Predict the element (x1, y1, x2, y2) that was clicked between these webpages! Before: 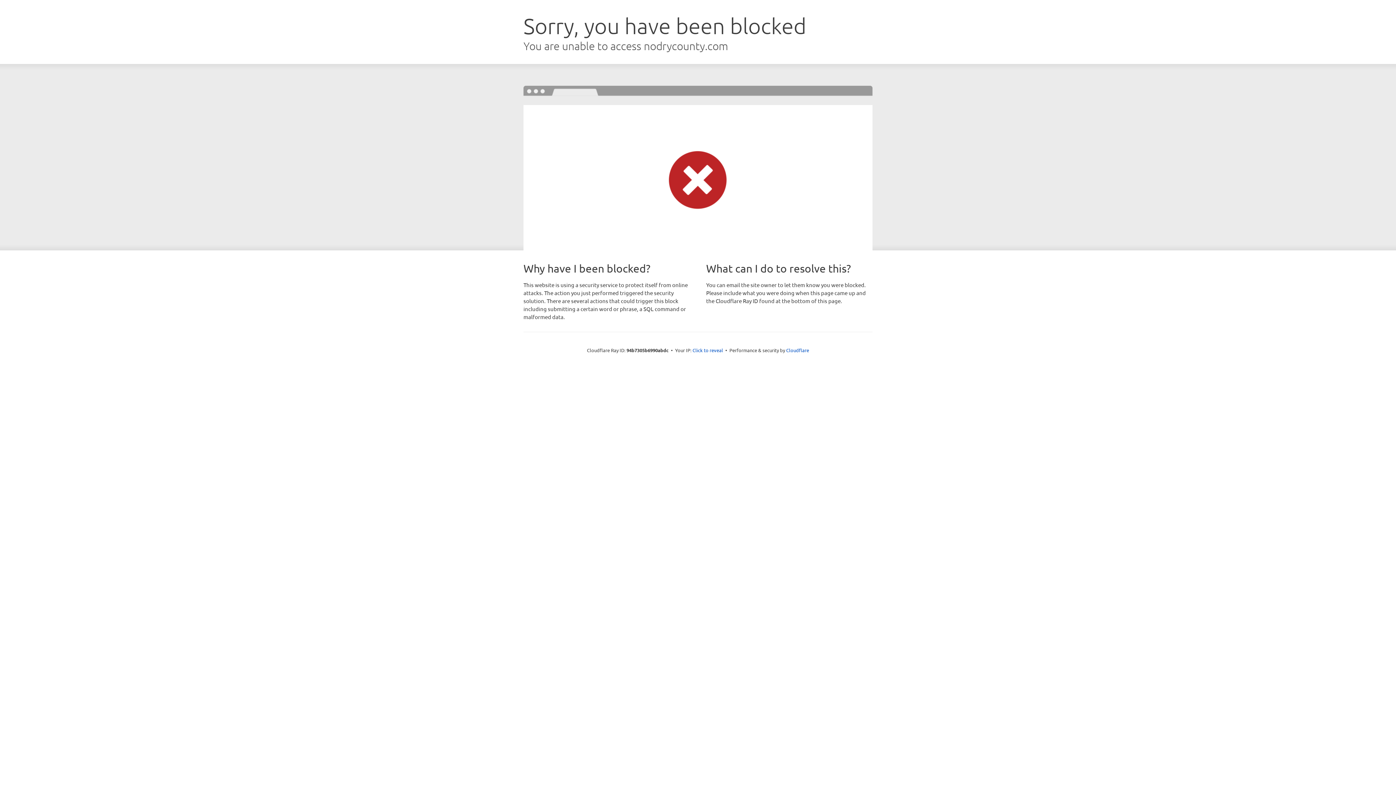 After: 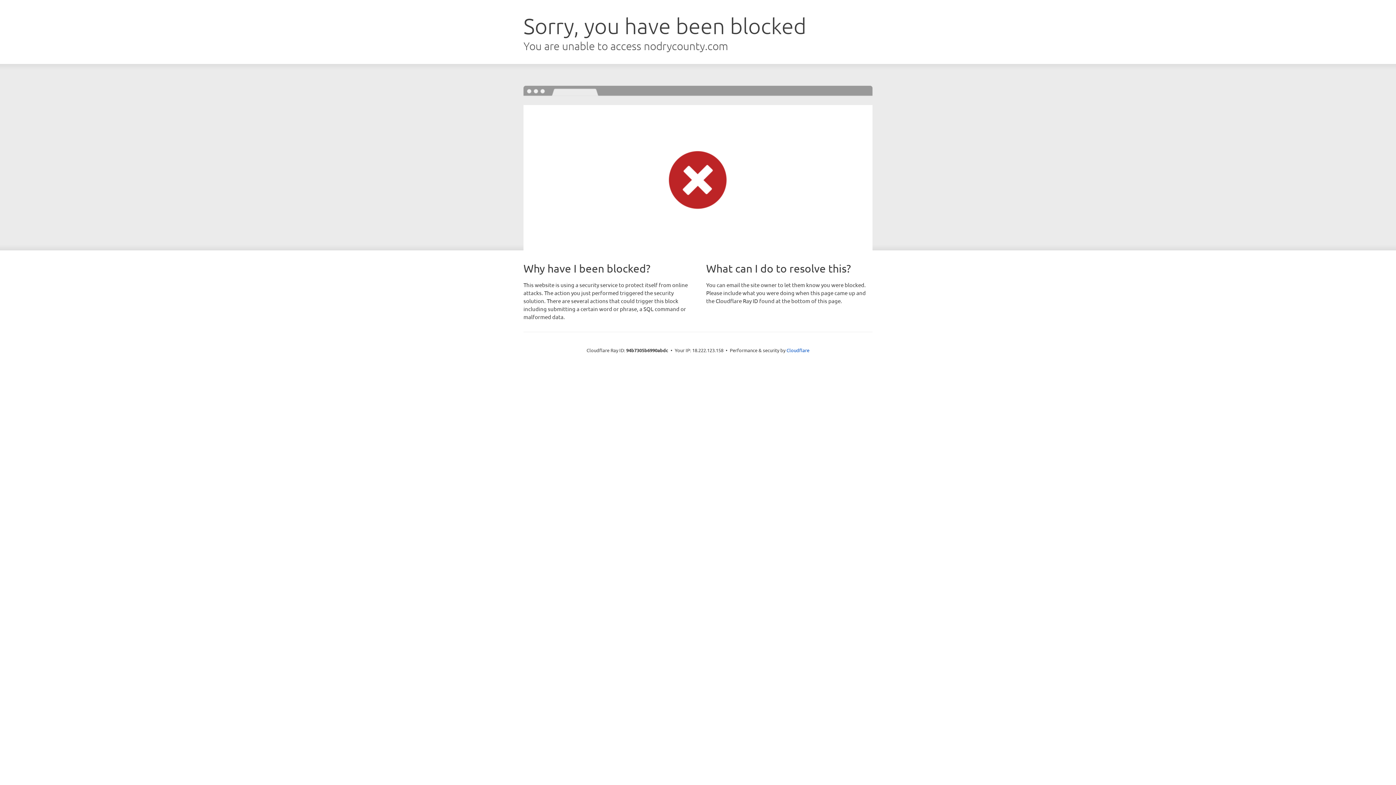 Action: label: Click to reveal bbox: (692, 346, 723, 353)